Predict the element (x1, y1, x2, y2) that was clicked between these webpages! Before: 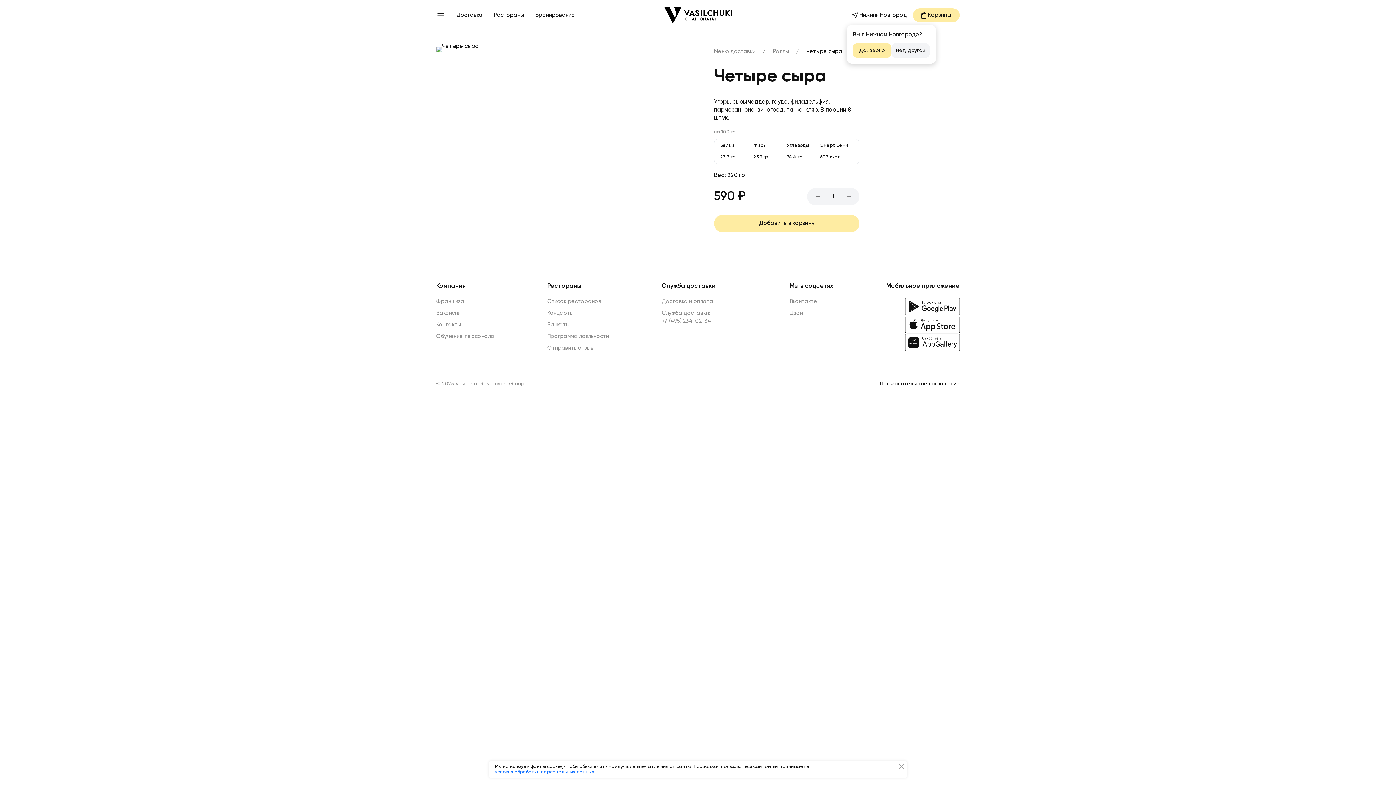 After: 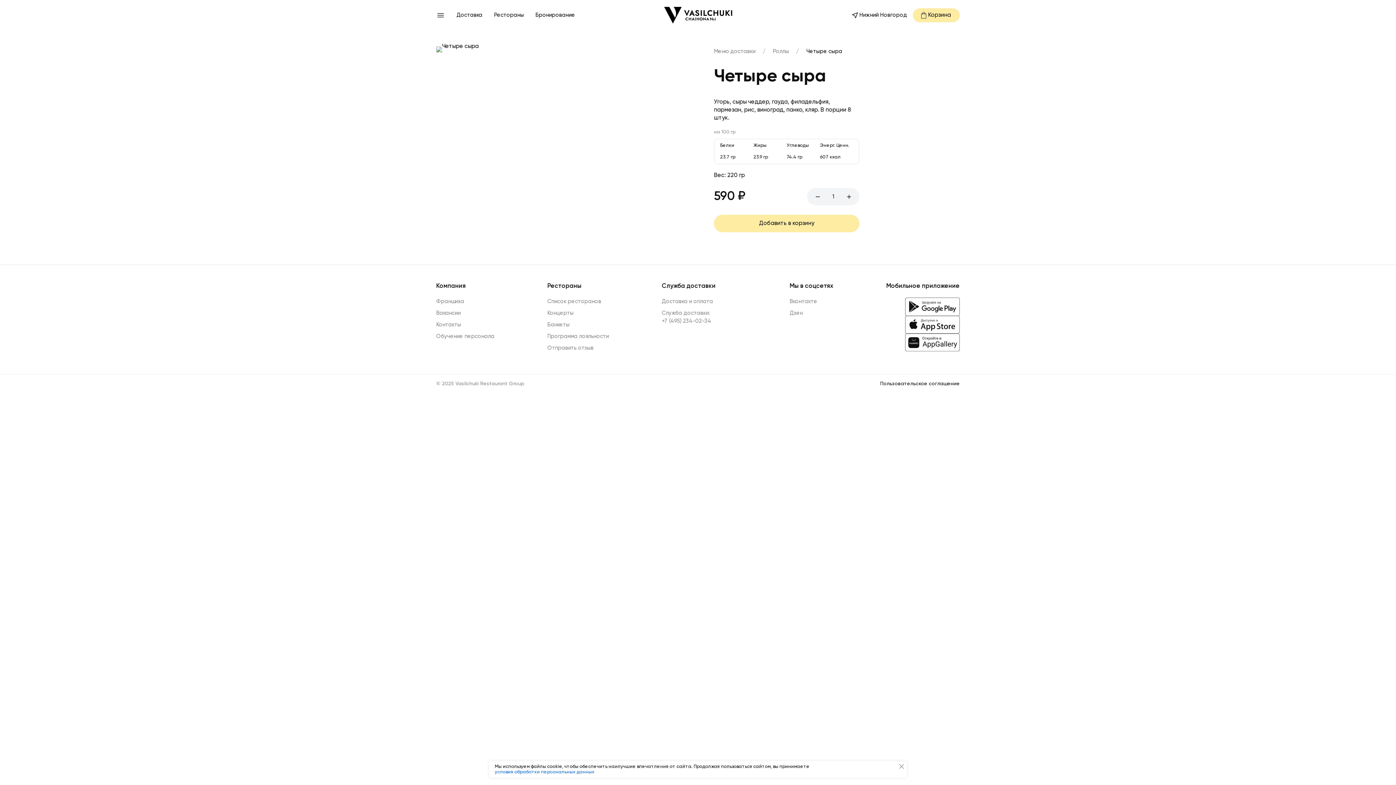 Action: bbox: (809, 188, 826, 205)